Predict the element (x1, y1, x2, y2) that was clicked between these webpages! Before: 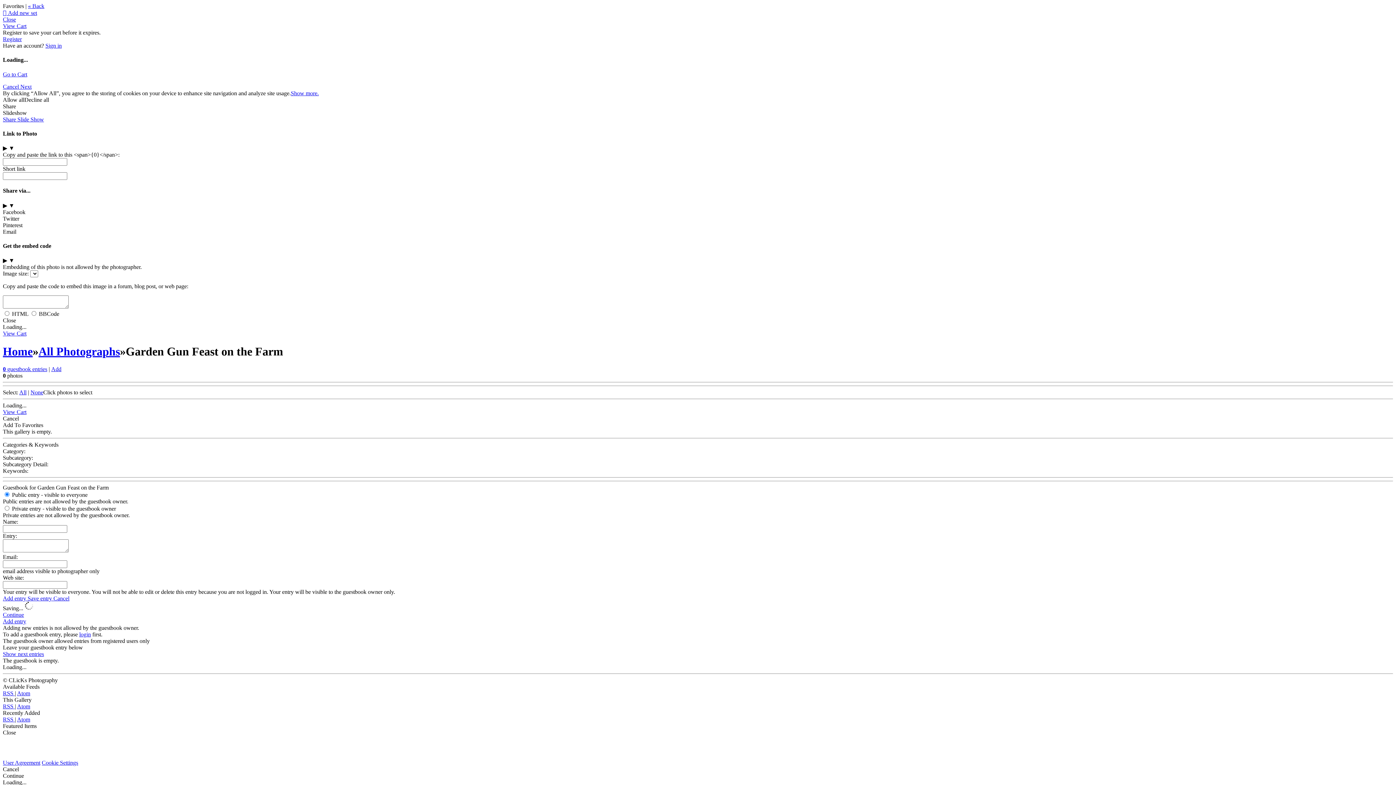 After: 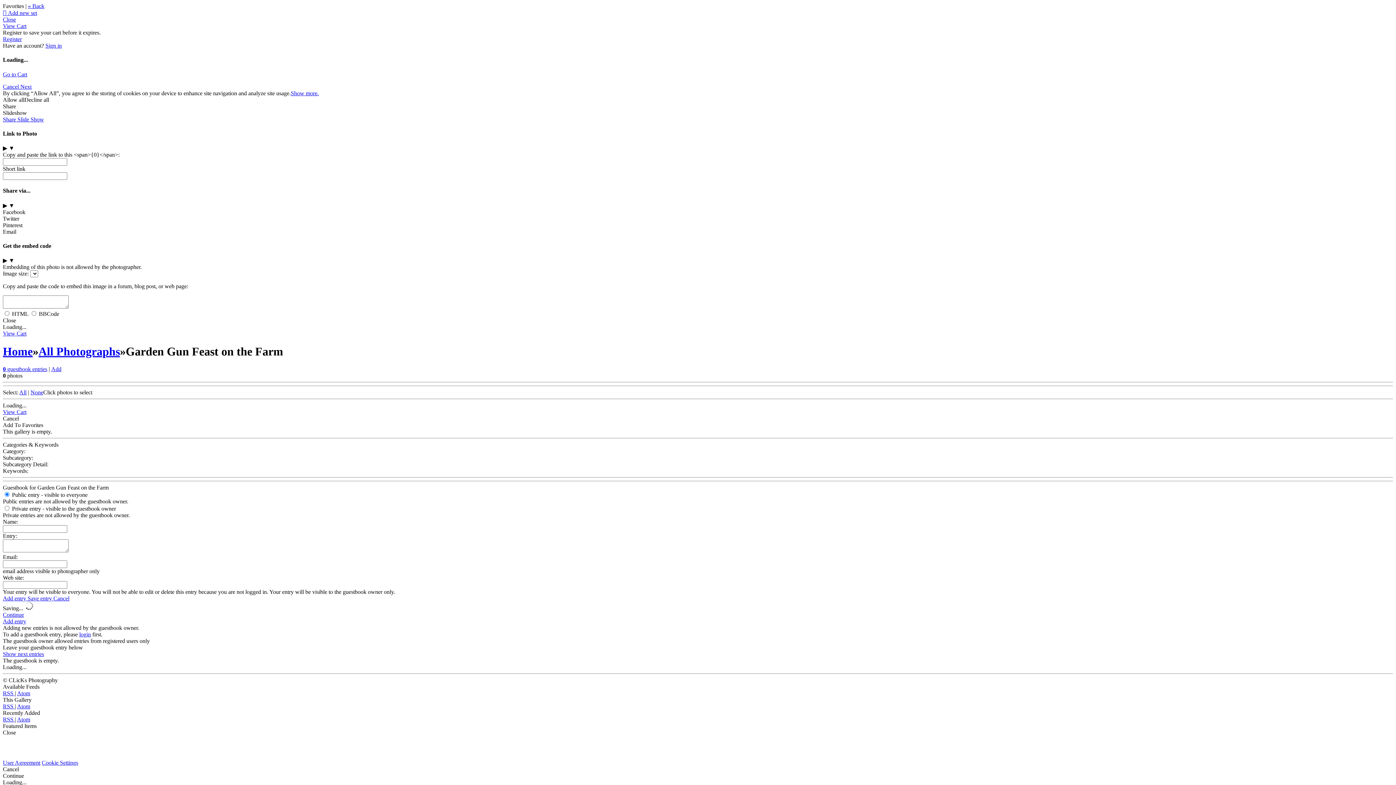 Action: bbox: (2, 96, 24, 102) label: Allow all